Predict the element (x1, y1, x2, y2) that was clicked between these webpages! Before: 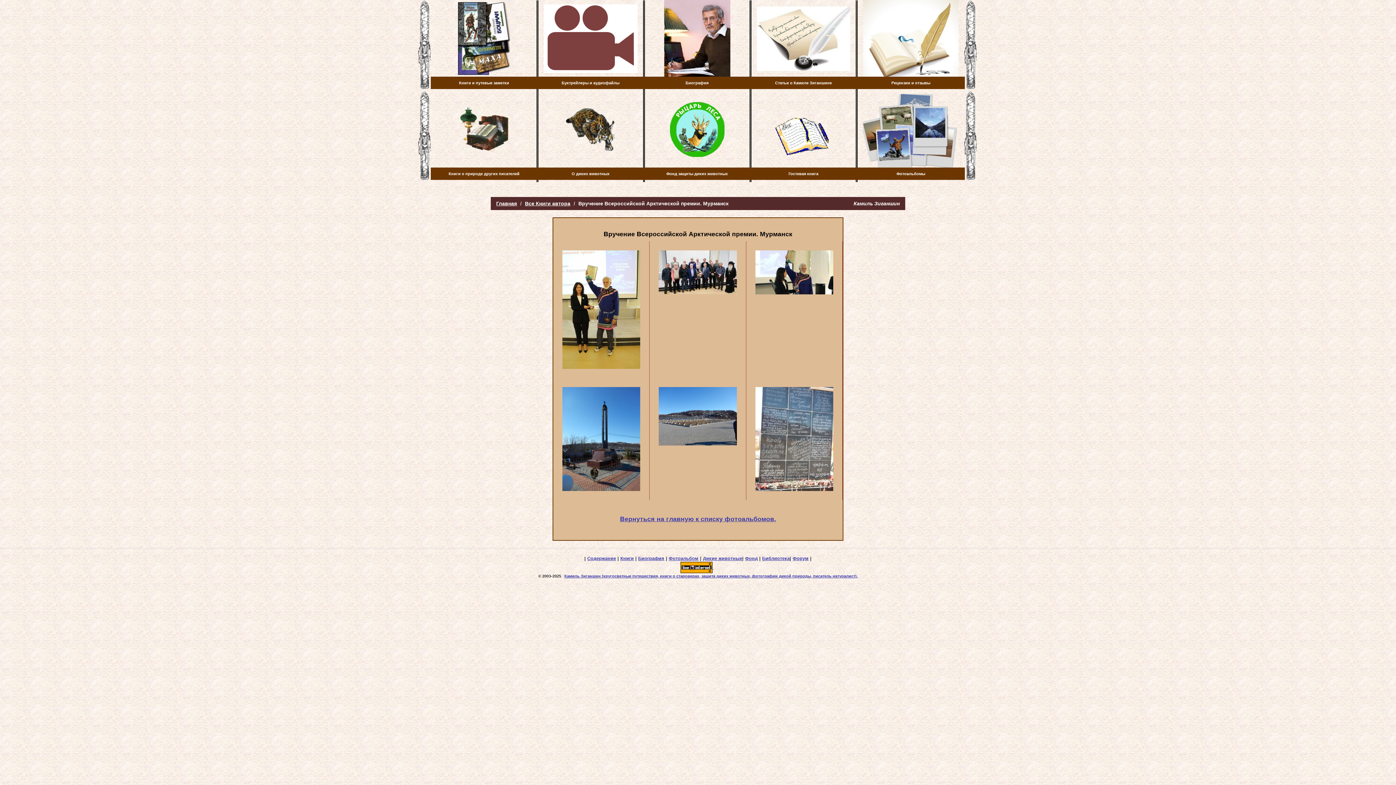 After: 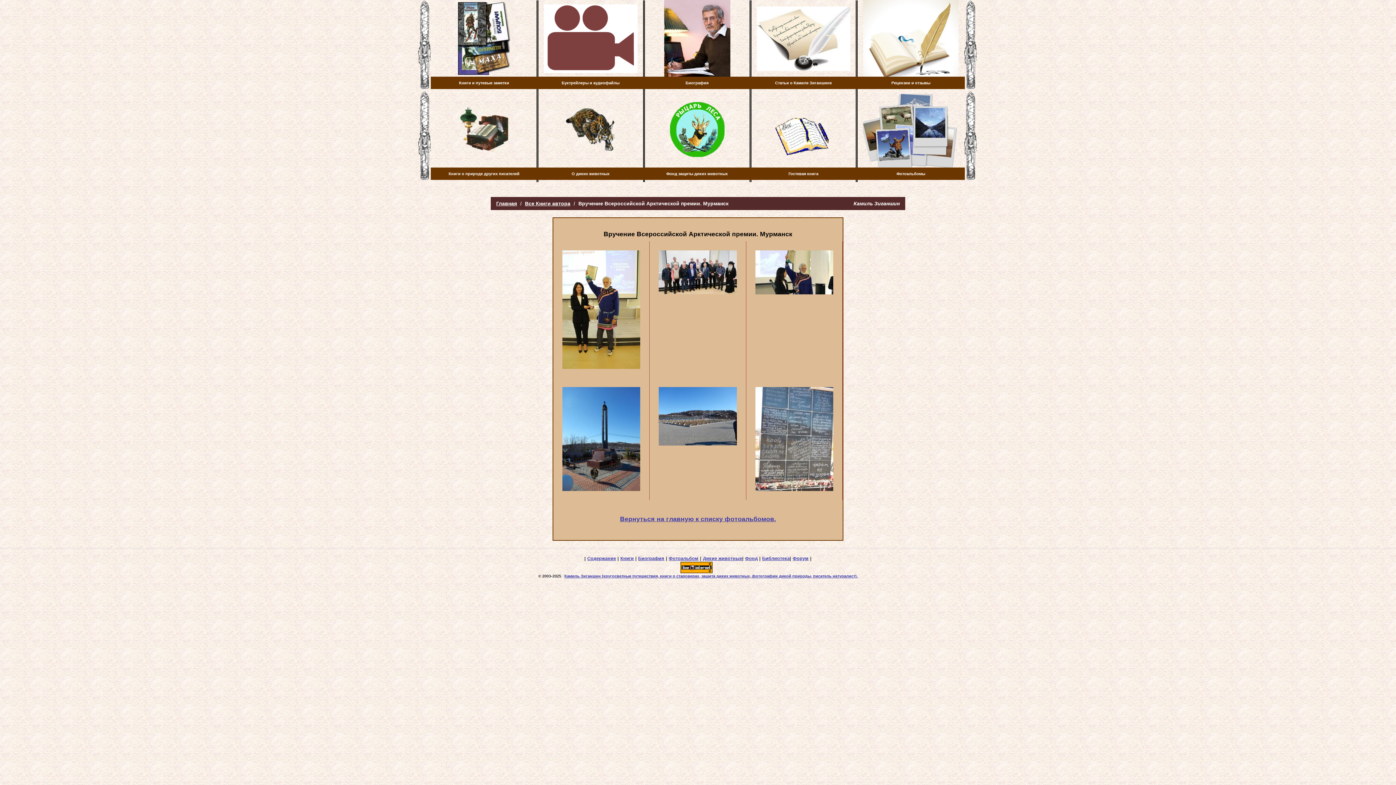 Action: bbox: (680, 564, 714, 570) label:  